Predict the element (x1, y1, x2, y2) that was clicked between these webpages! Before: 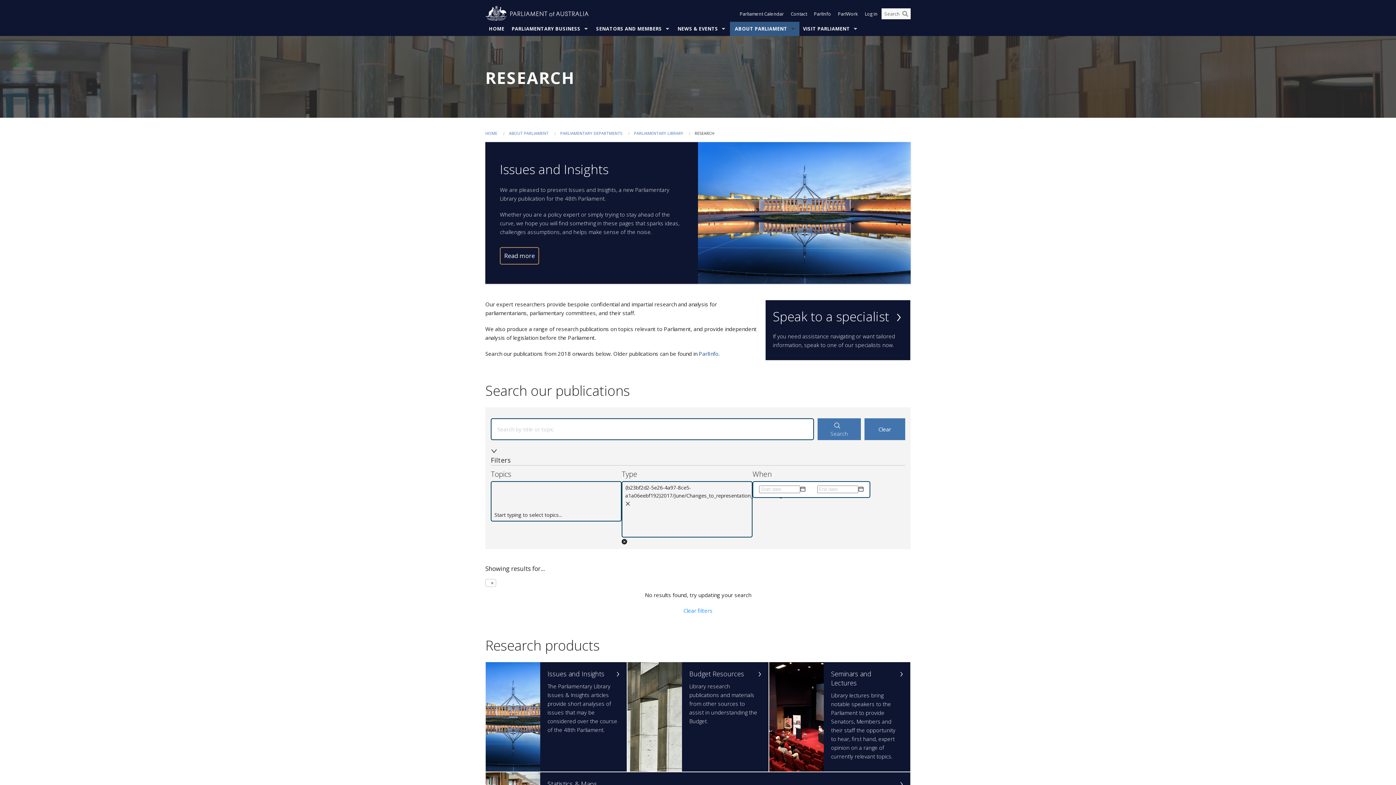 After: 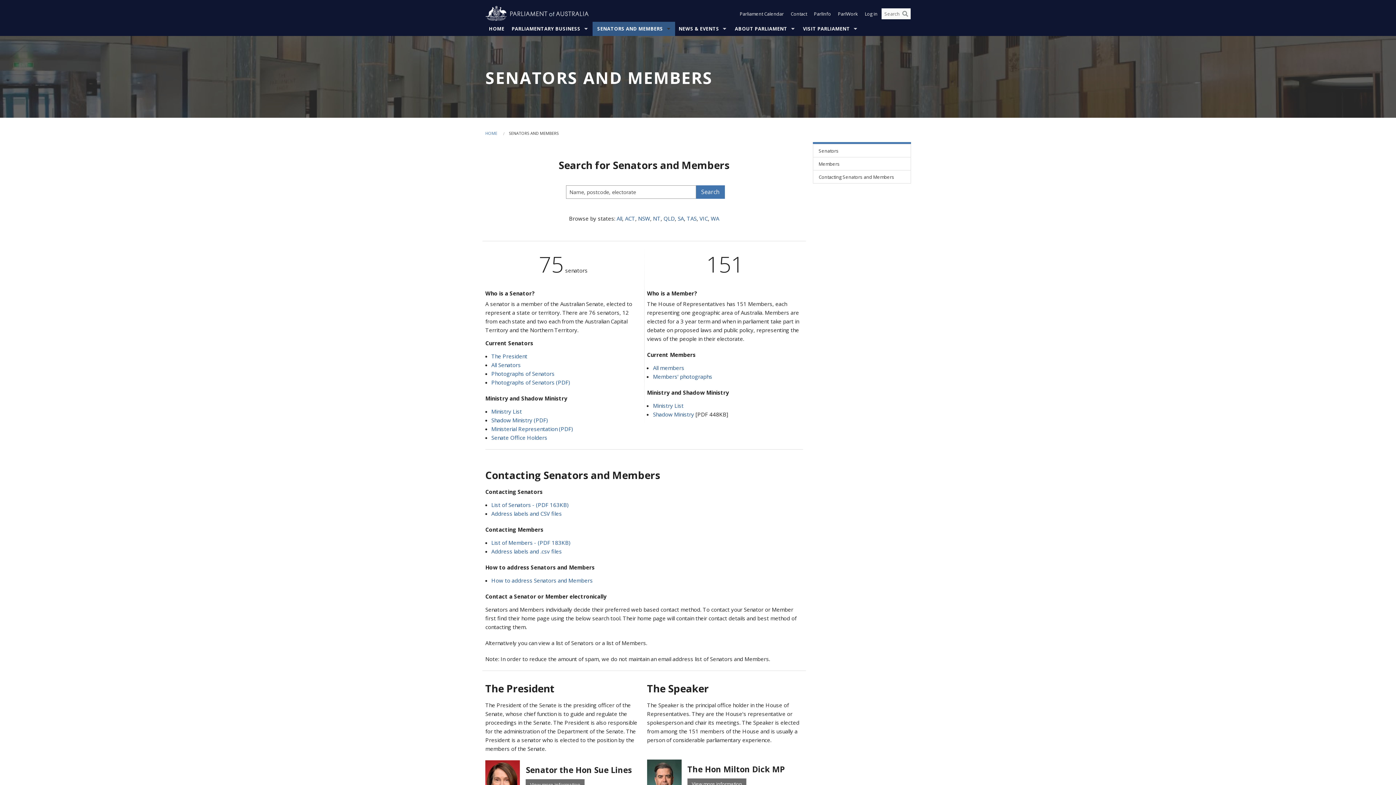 Action: label: SENATORS AND MEMBERS bbox: (592, 21, 674, 36)